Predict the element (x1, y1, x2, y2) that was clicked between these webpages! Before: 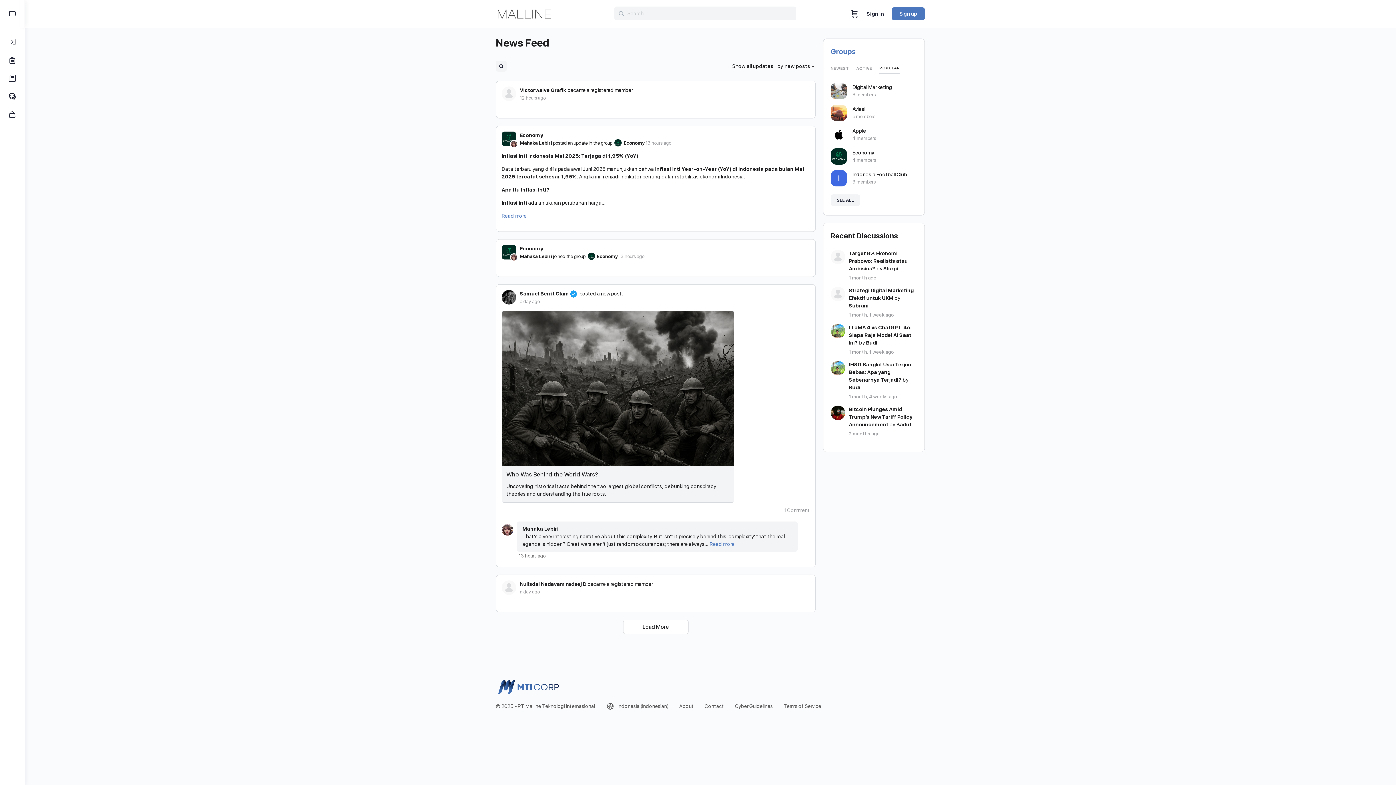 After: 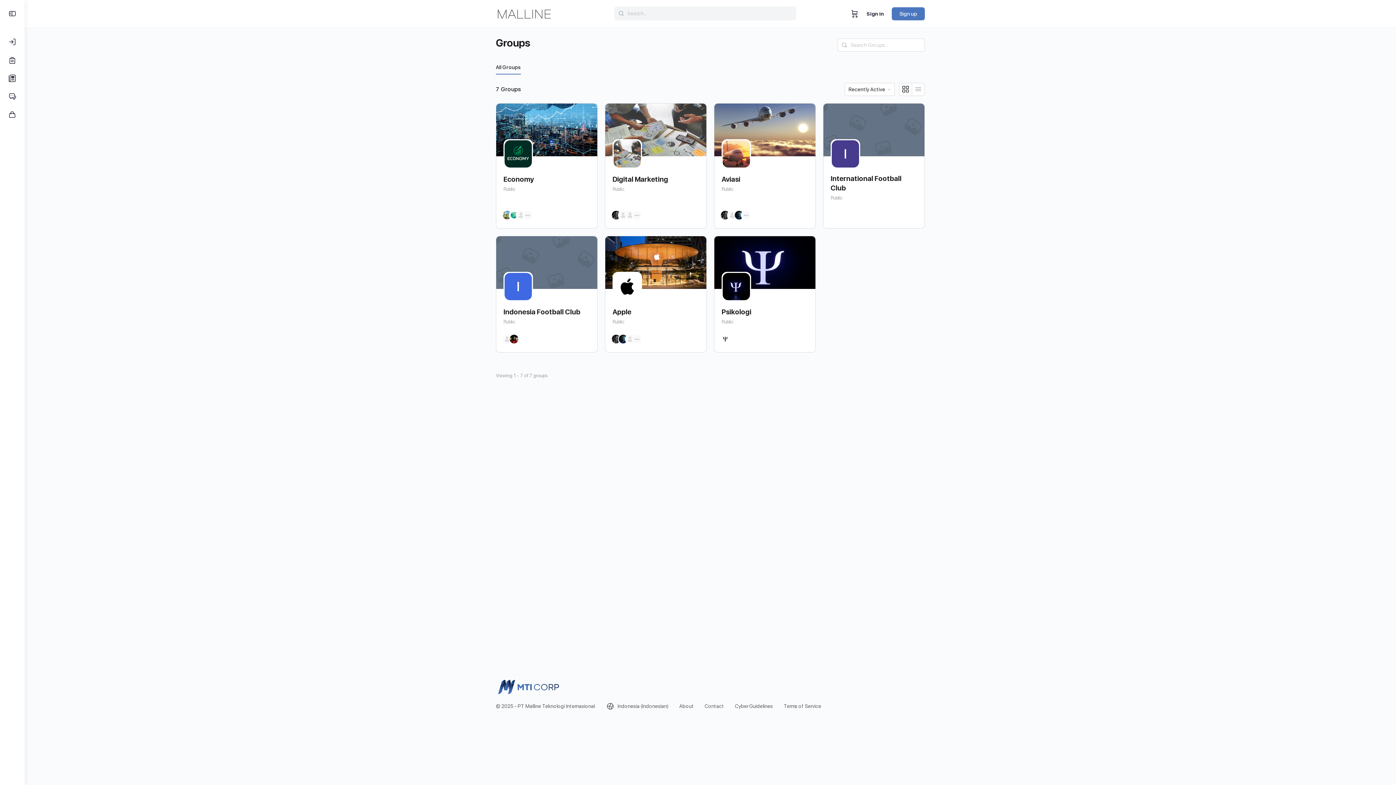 Action: bbox: (830, 47, 855, 56) label: Groups